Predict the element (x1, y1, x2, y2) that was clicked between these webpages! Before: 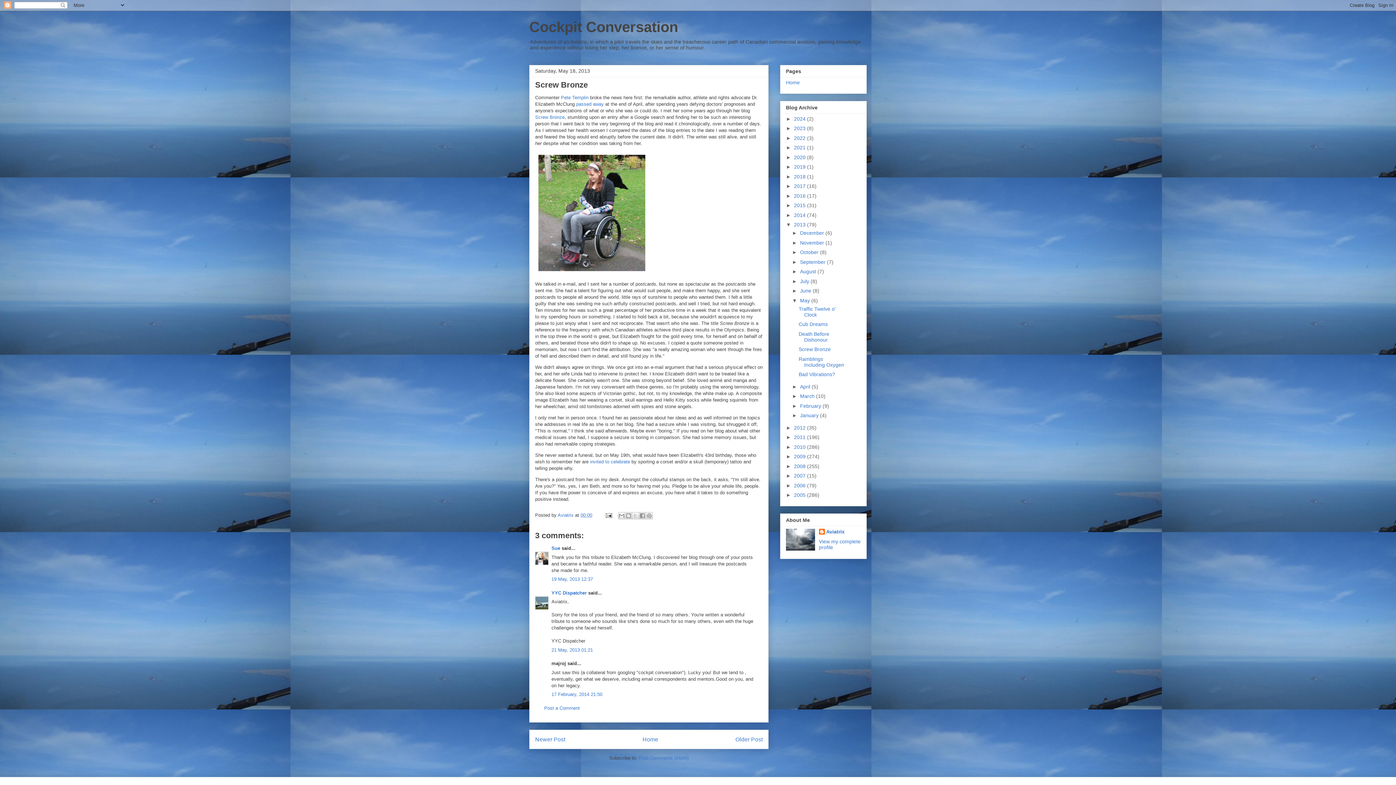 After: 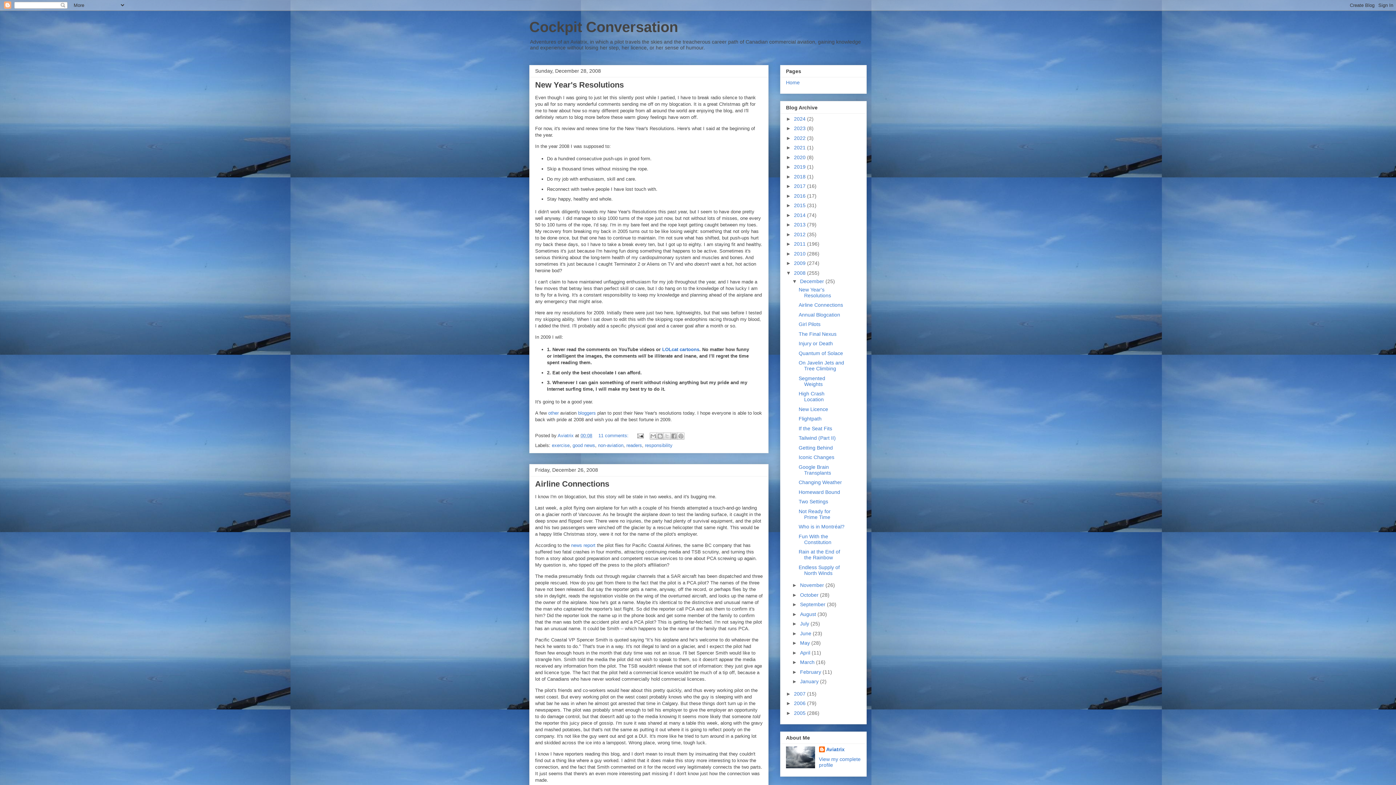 Action: bbox: (794, 463, 807, 469) label: 2008 